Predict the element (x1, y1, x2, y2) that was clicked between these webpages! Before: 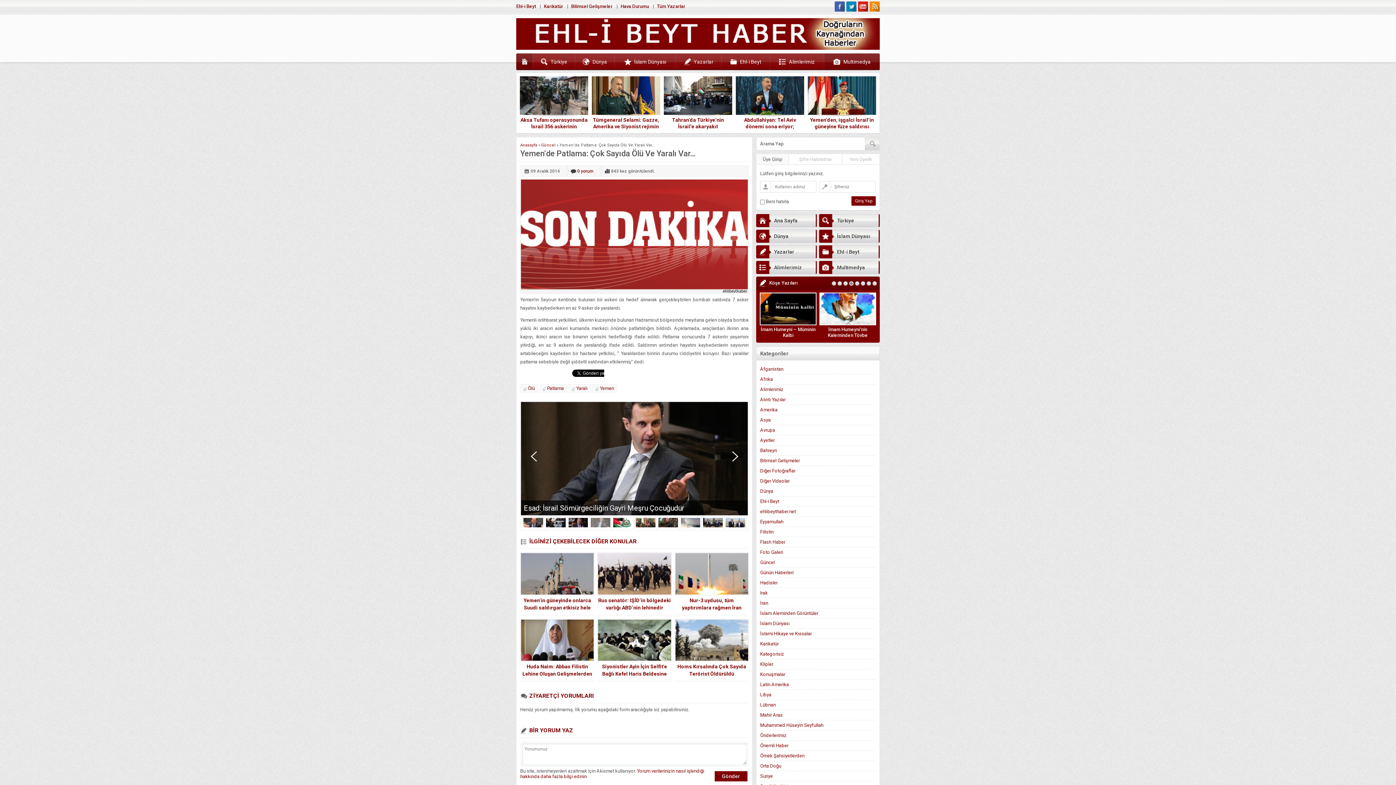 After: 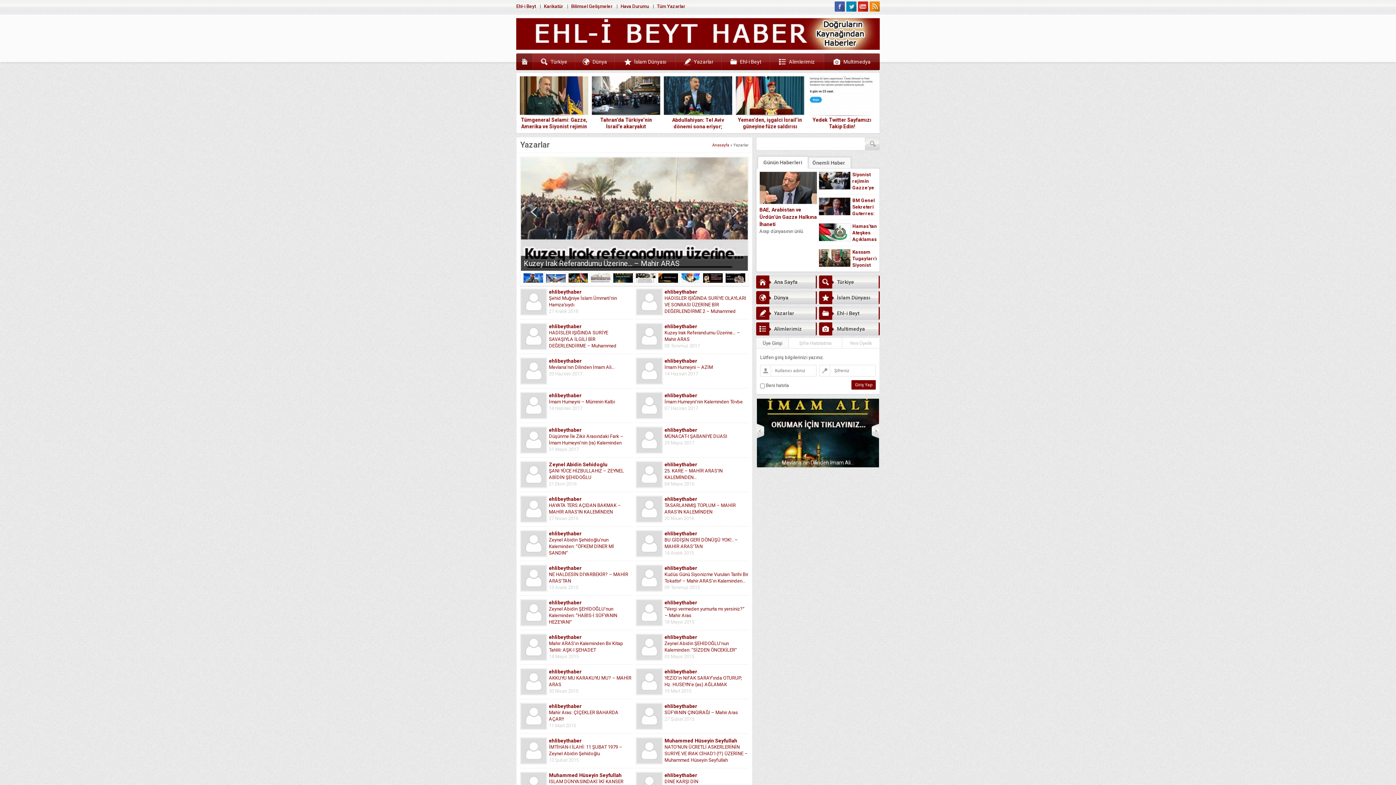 Action: bbox: (676, 53, 721, 68) label: Yazarlar